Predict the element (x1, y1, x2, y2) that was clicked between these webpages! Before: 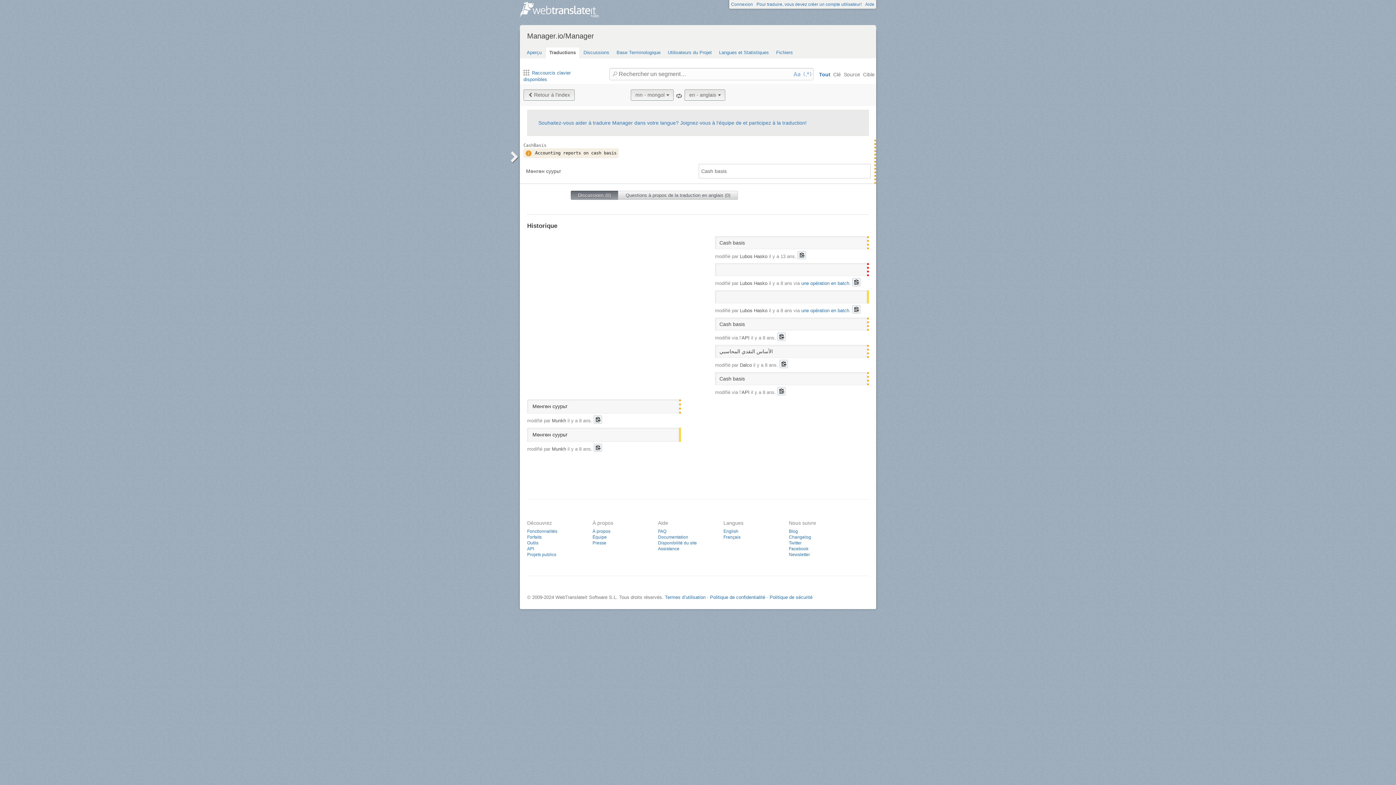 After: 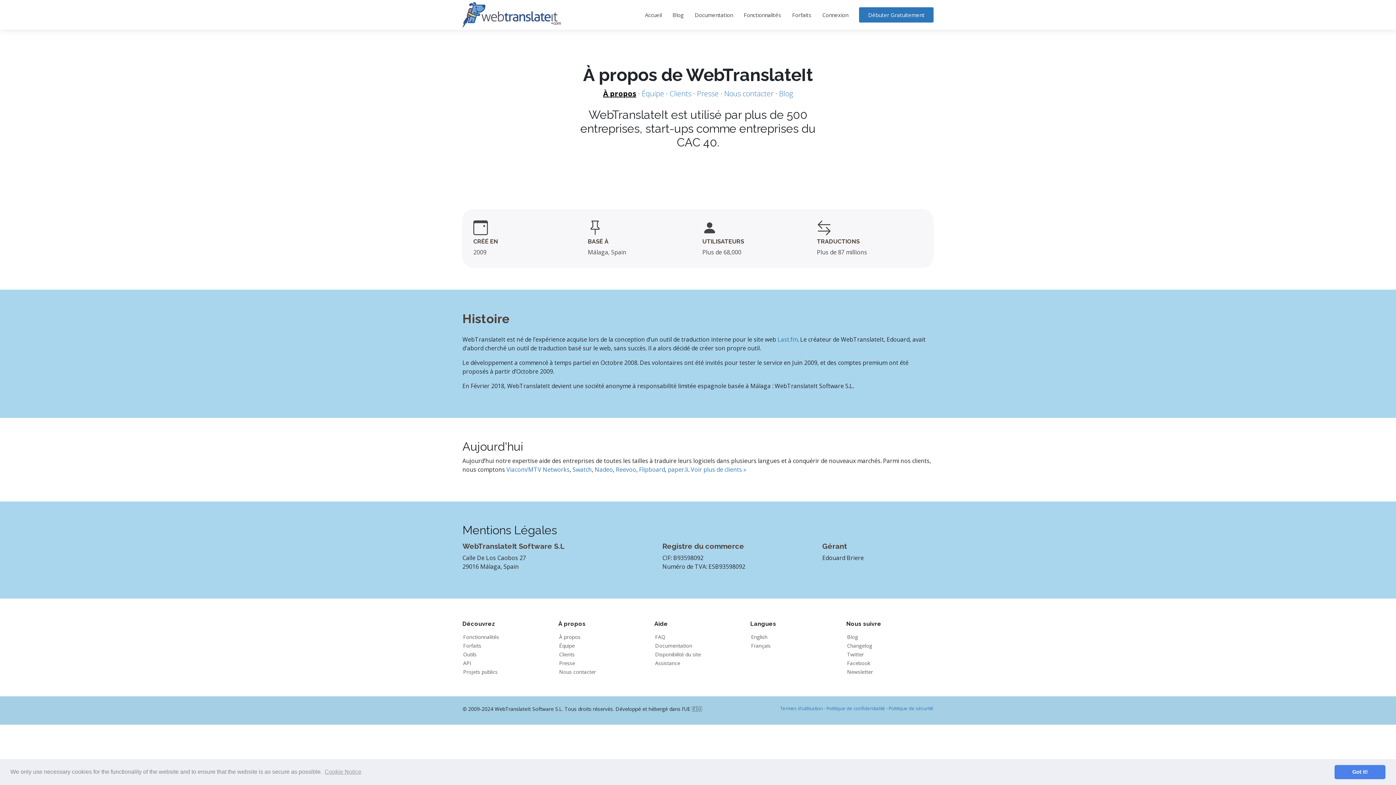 Action: bbox: (592, 529, 610, 534) label: À propos